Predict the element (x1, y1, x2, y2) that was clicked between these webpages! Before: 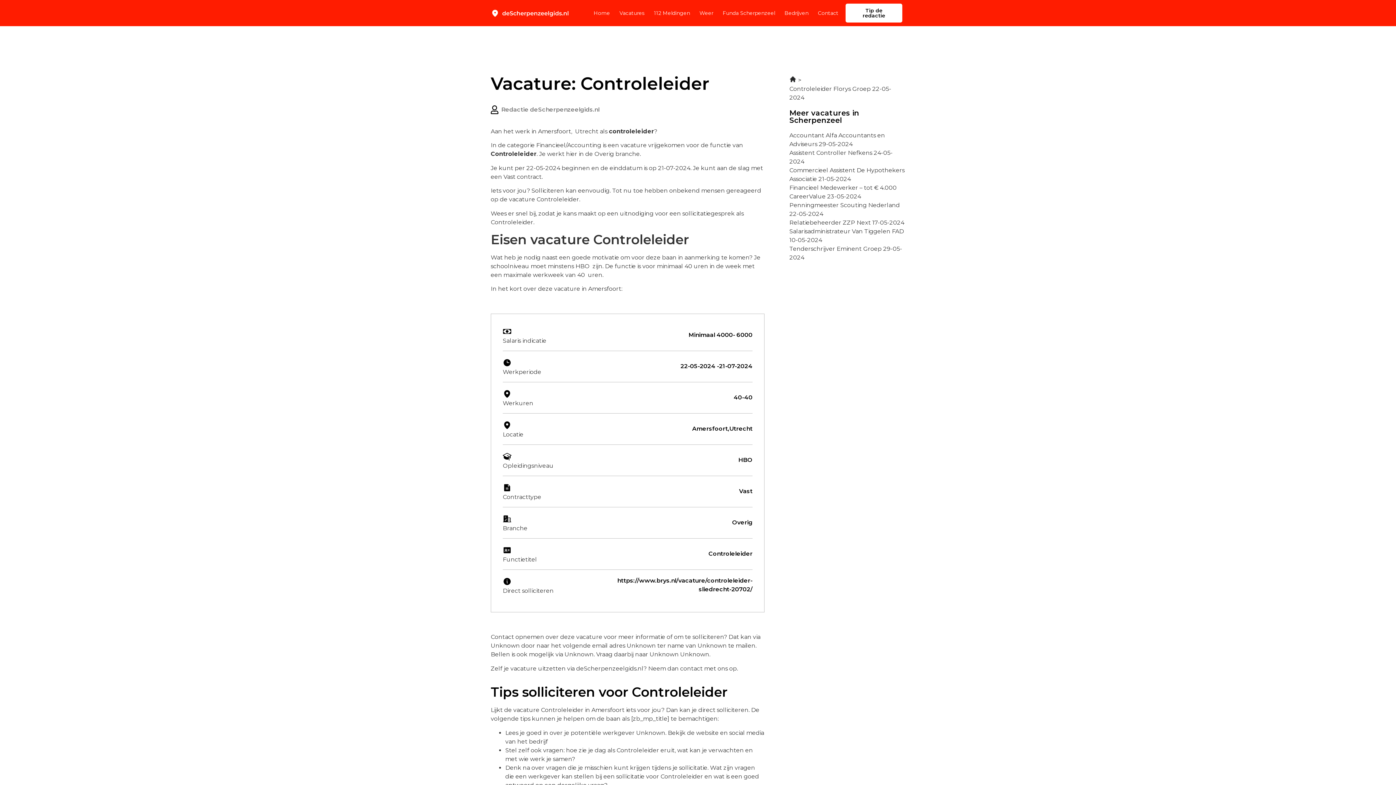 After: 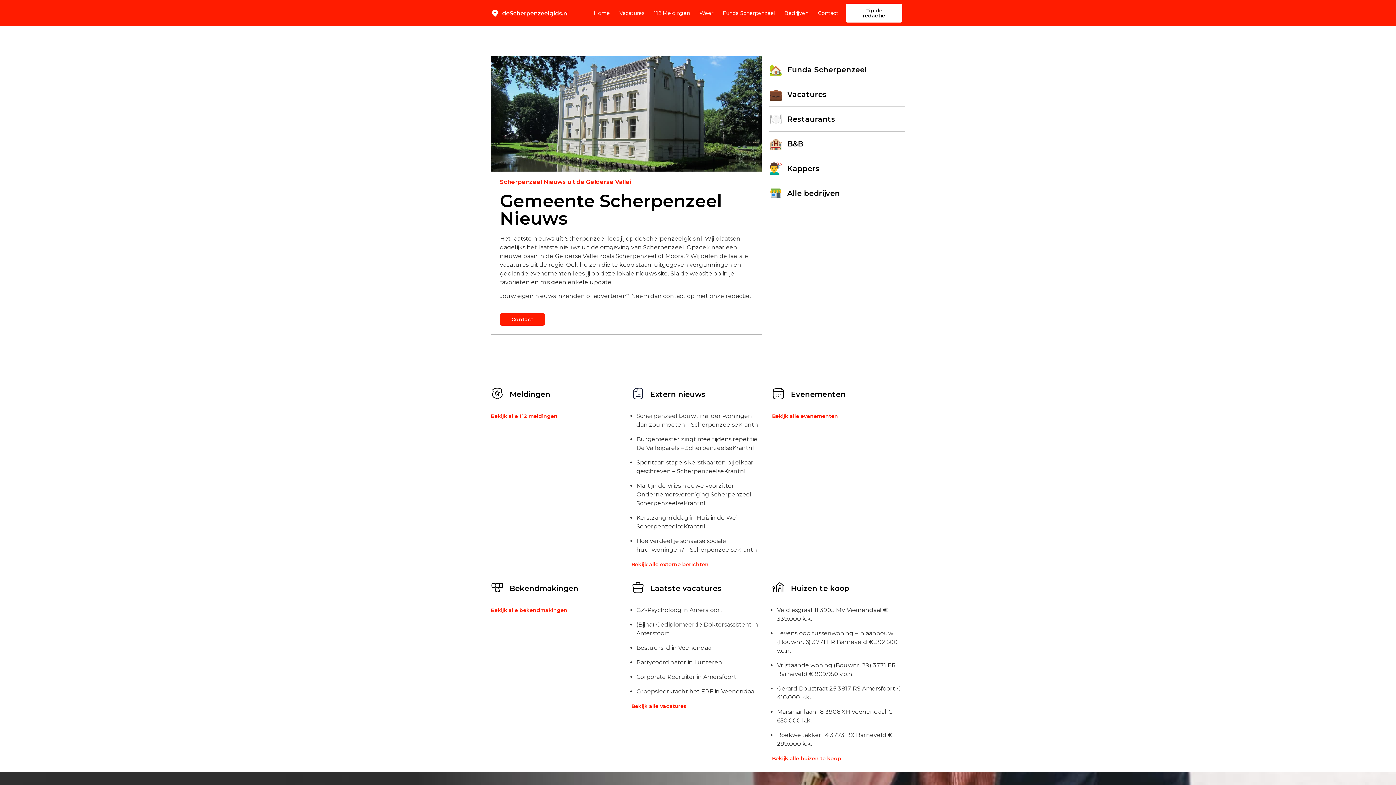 Action: bbox: (789, 76, 798, 83) label:  